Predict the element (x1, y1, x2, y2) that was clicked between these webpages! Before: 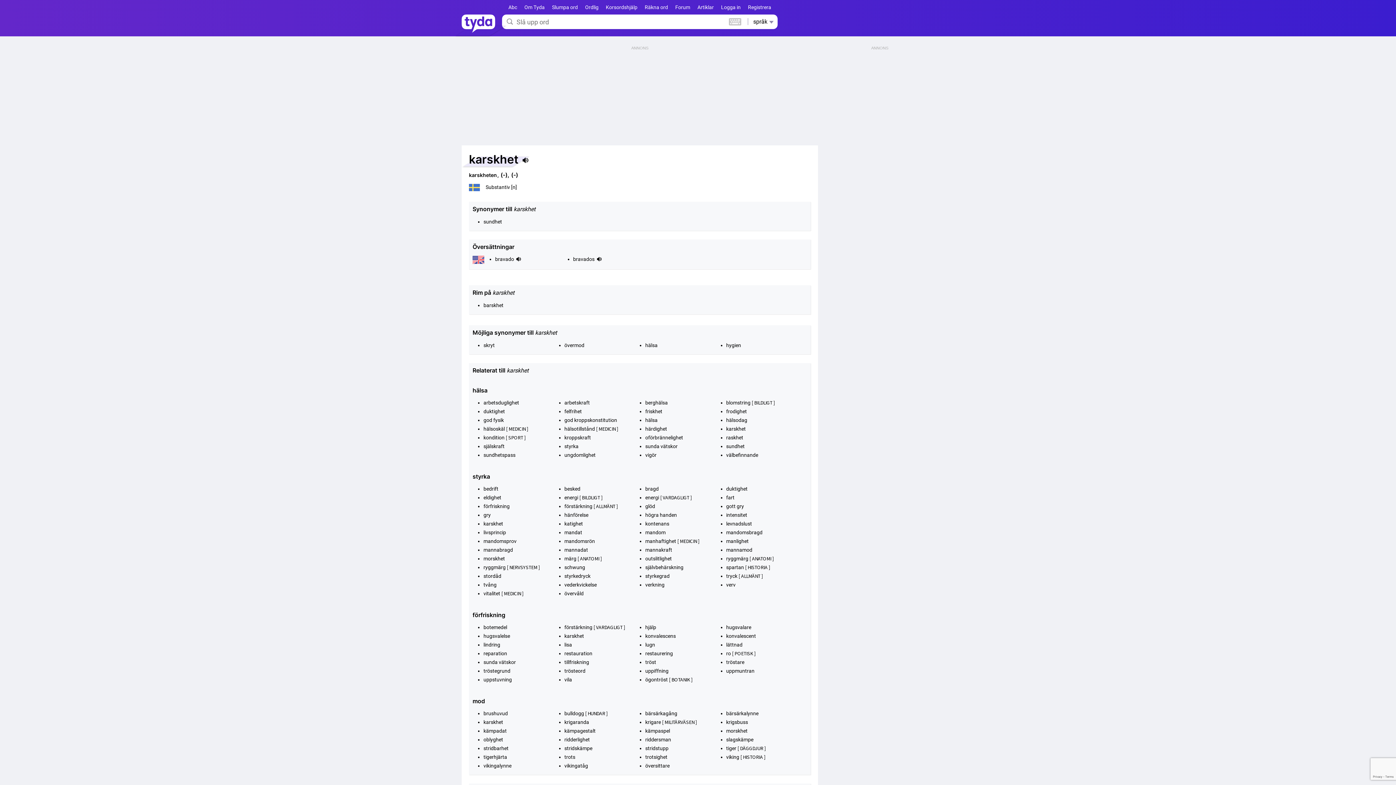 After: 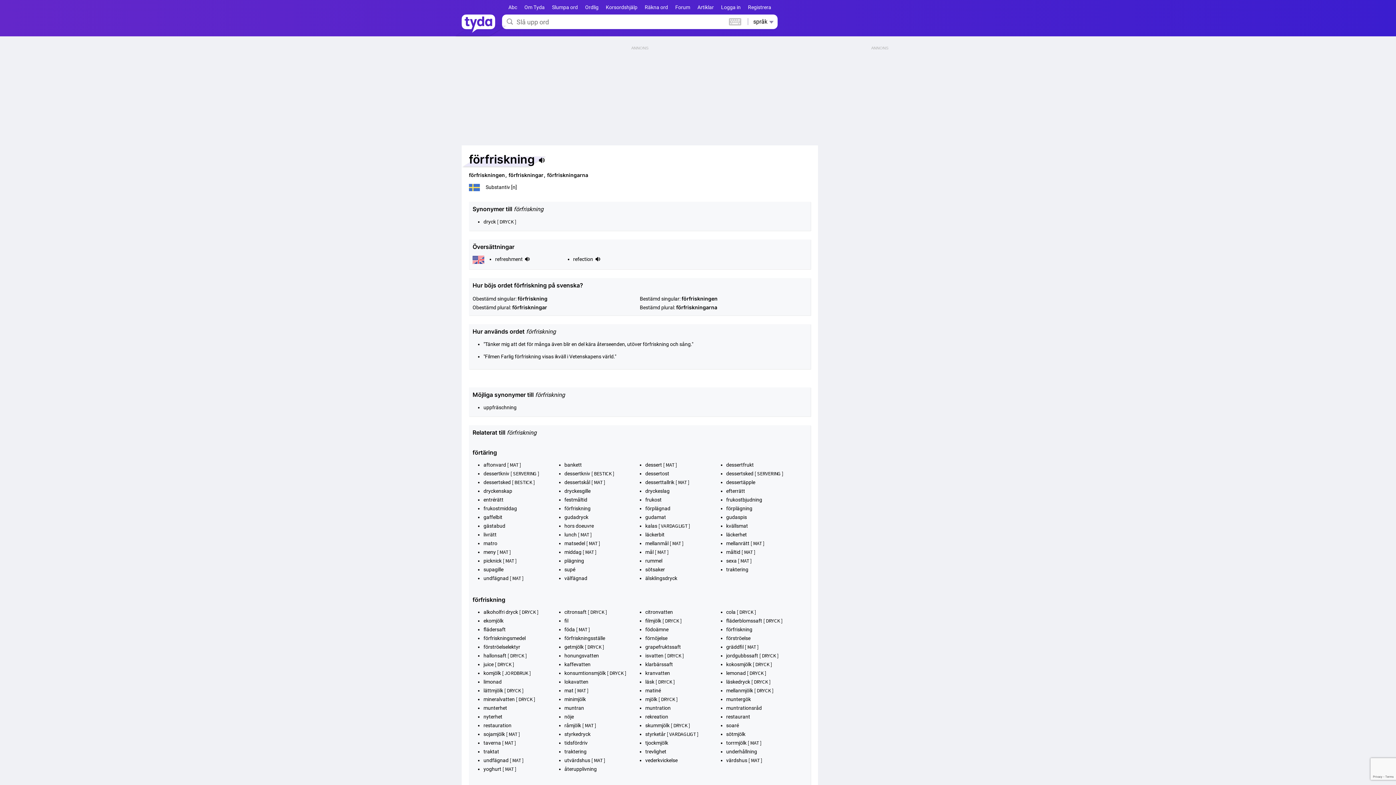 Action: bbox: (483, 503, 509, 509) label: förfriskning